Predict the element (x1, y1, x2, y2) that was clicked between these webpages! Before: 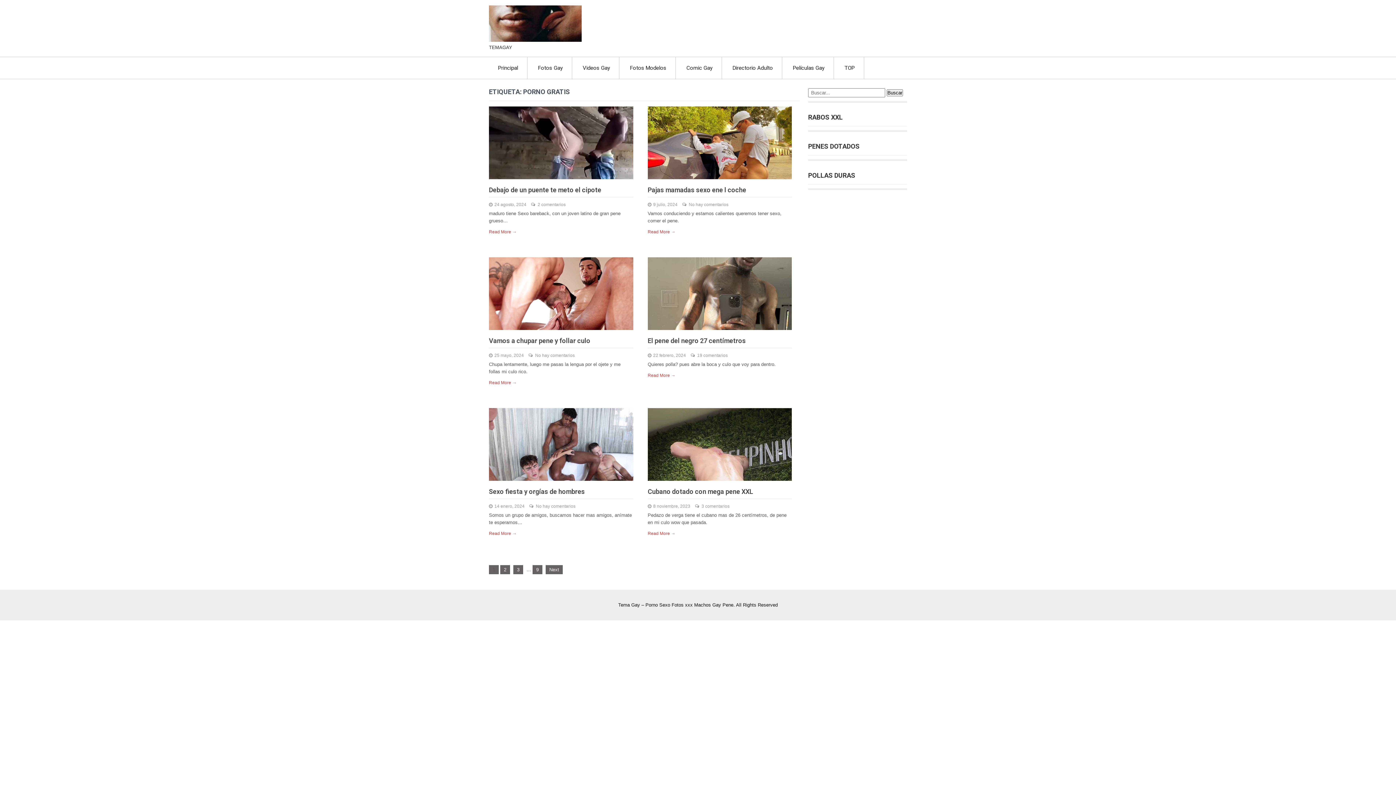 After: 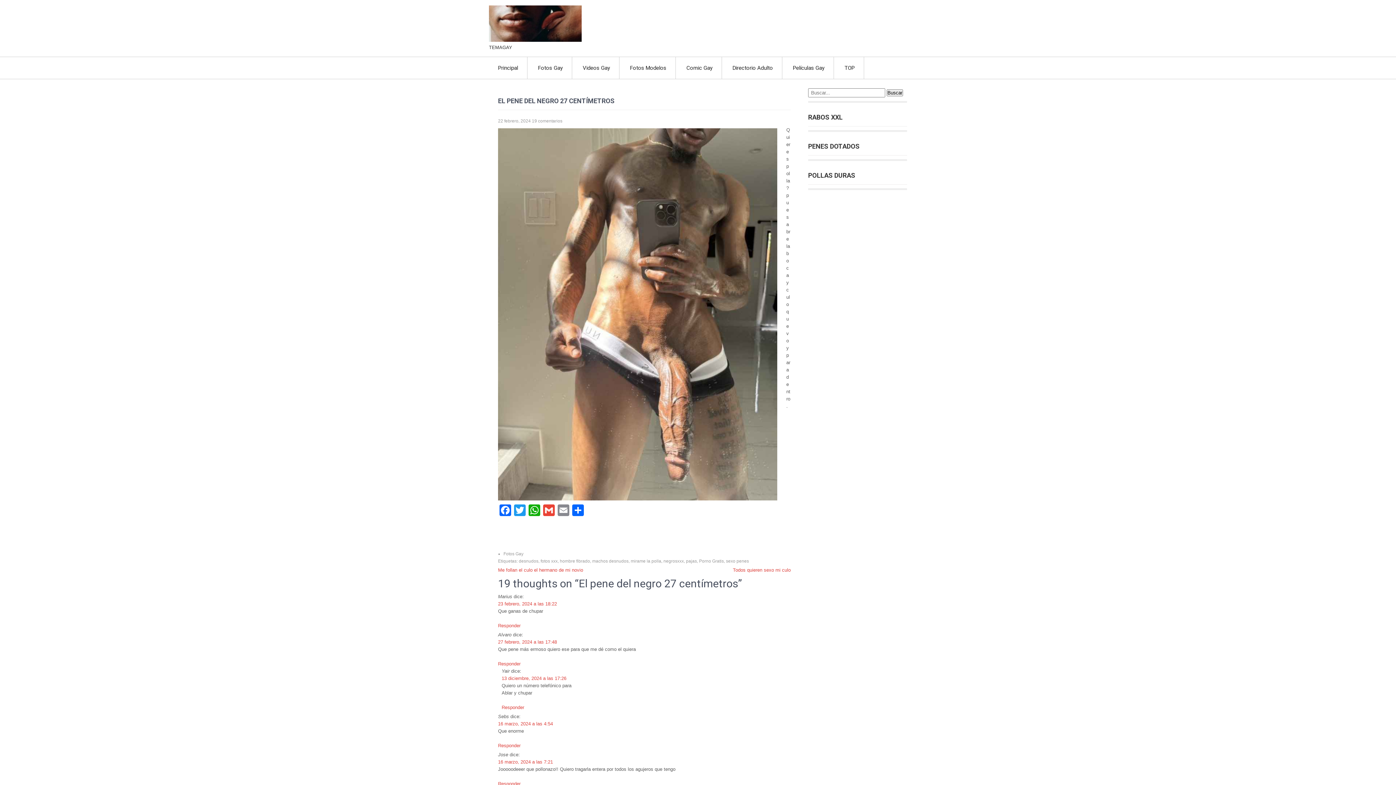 Action: bbox: (647, 373, 675, 378) label: Read More →